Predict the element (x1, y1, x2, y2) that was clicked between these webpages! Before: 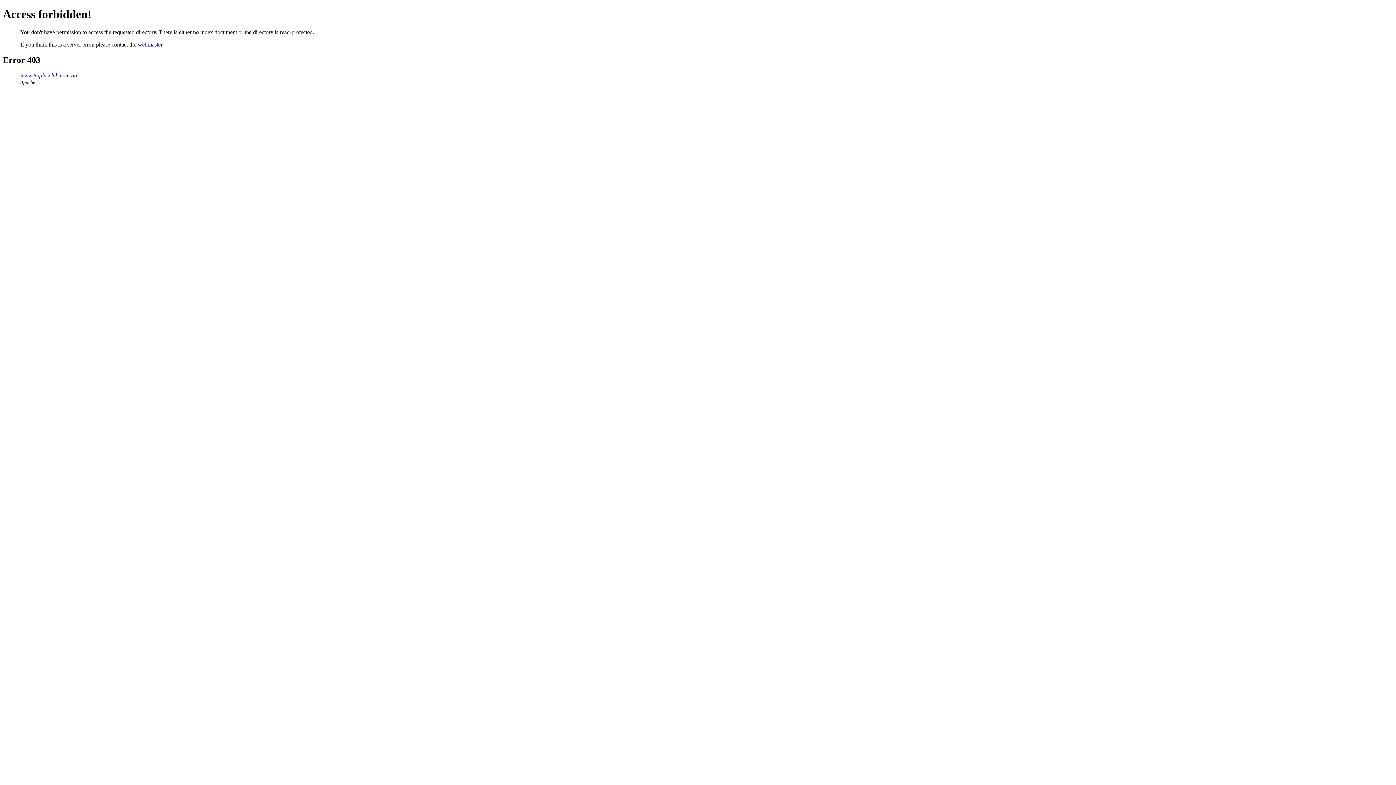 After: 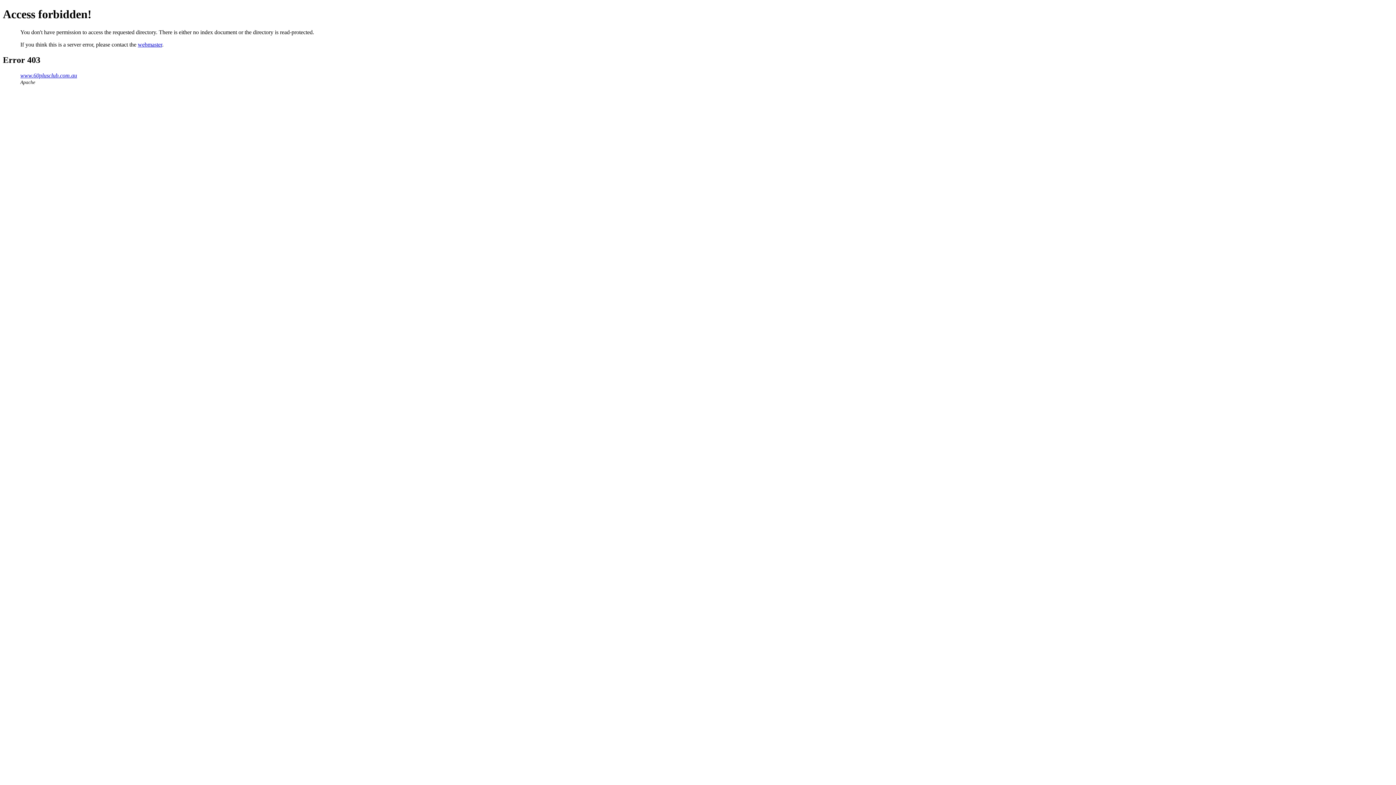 Action: label: www.60plusclub.com.au bbox: (20, 72, 77, 78)